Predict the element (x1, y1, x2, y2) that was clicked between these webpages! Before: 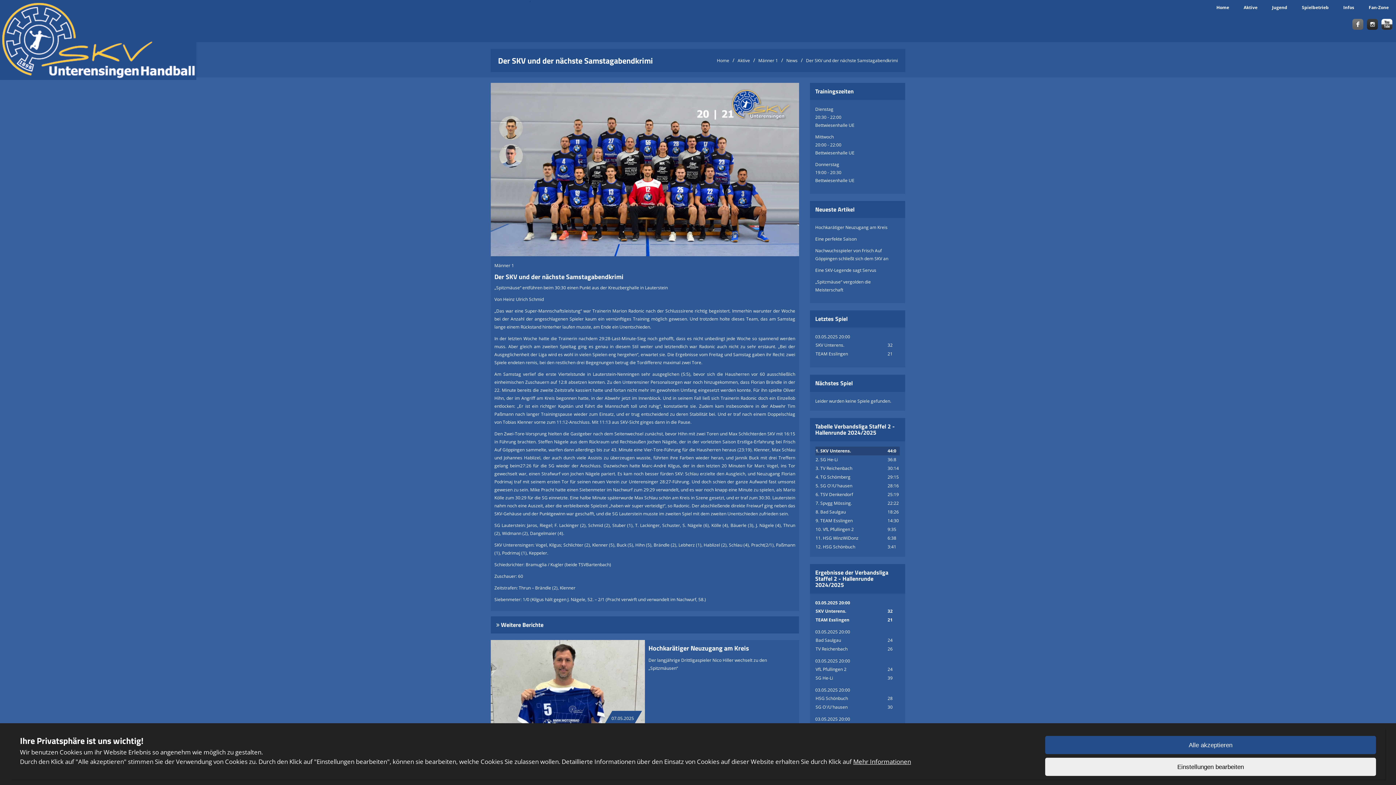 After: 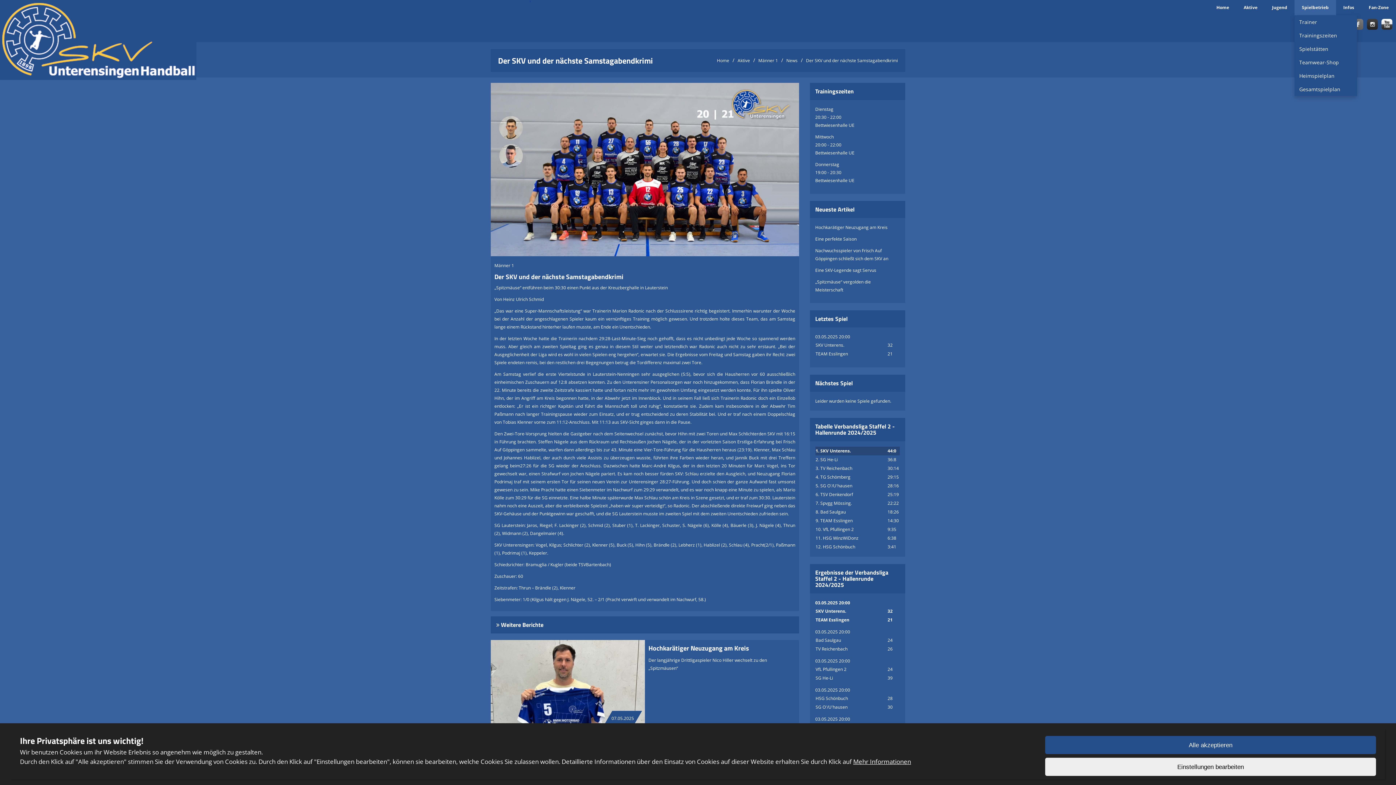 Action: label: Spielbetrieb bbox: (1294, 0, 1336, 15)